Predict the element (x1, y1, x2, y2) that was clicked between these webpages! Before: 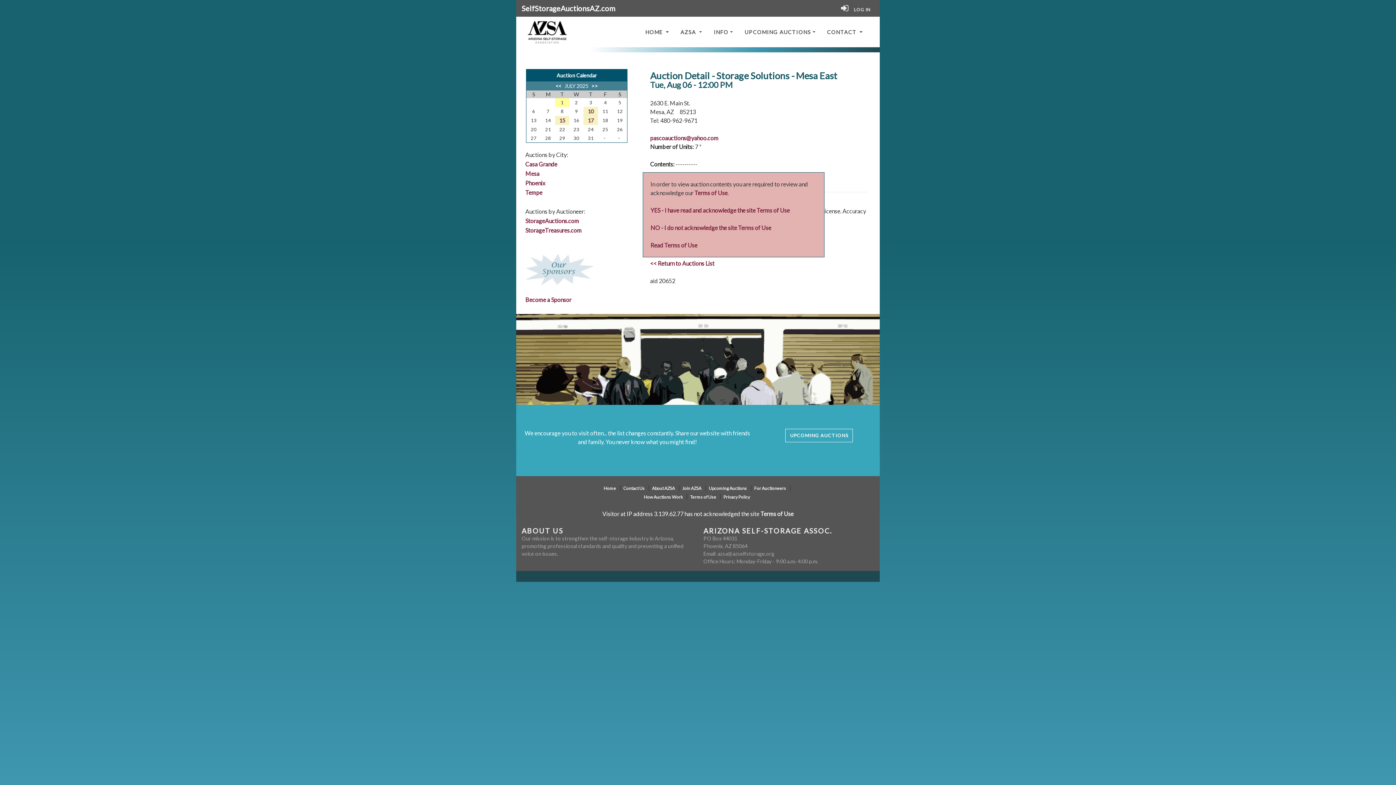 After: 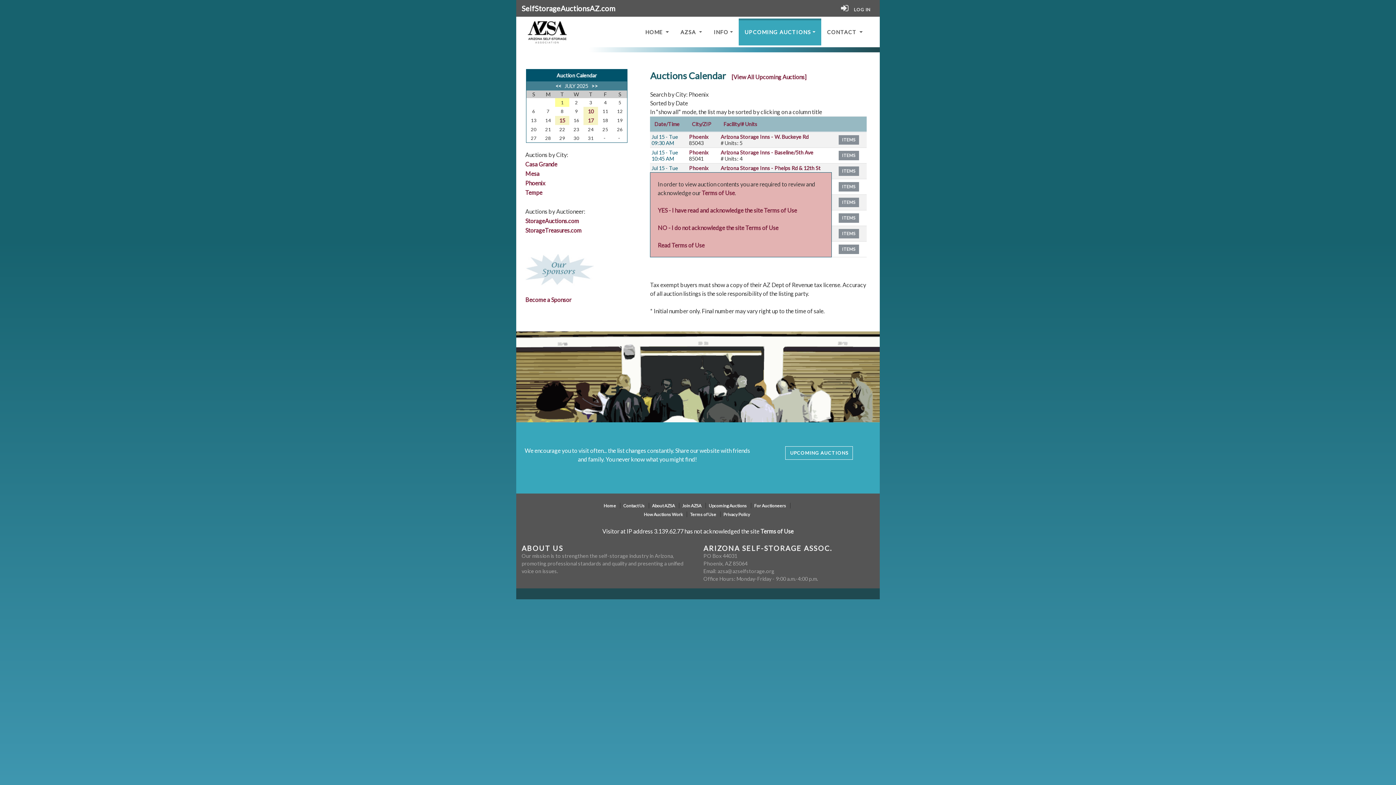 Action: label: Phoenix bbox: (525, 178, 545, 188)